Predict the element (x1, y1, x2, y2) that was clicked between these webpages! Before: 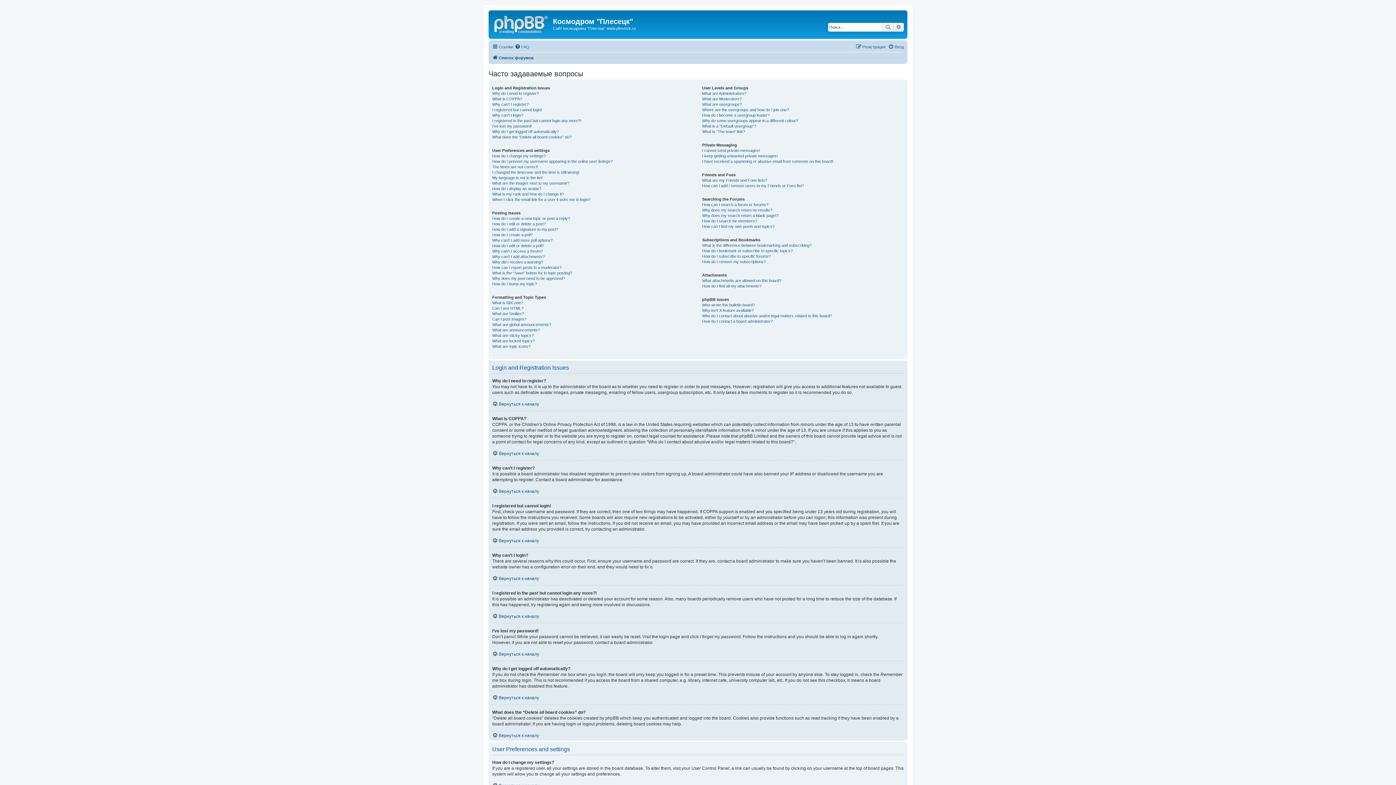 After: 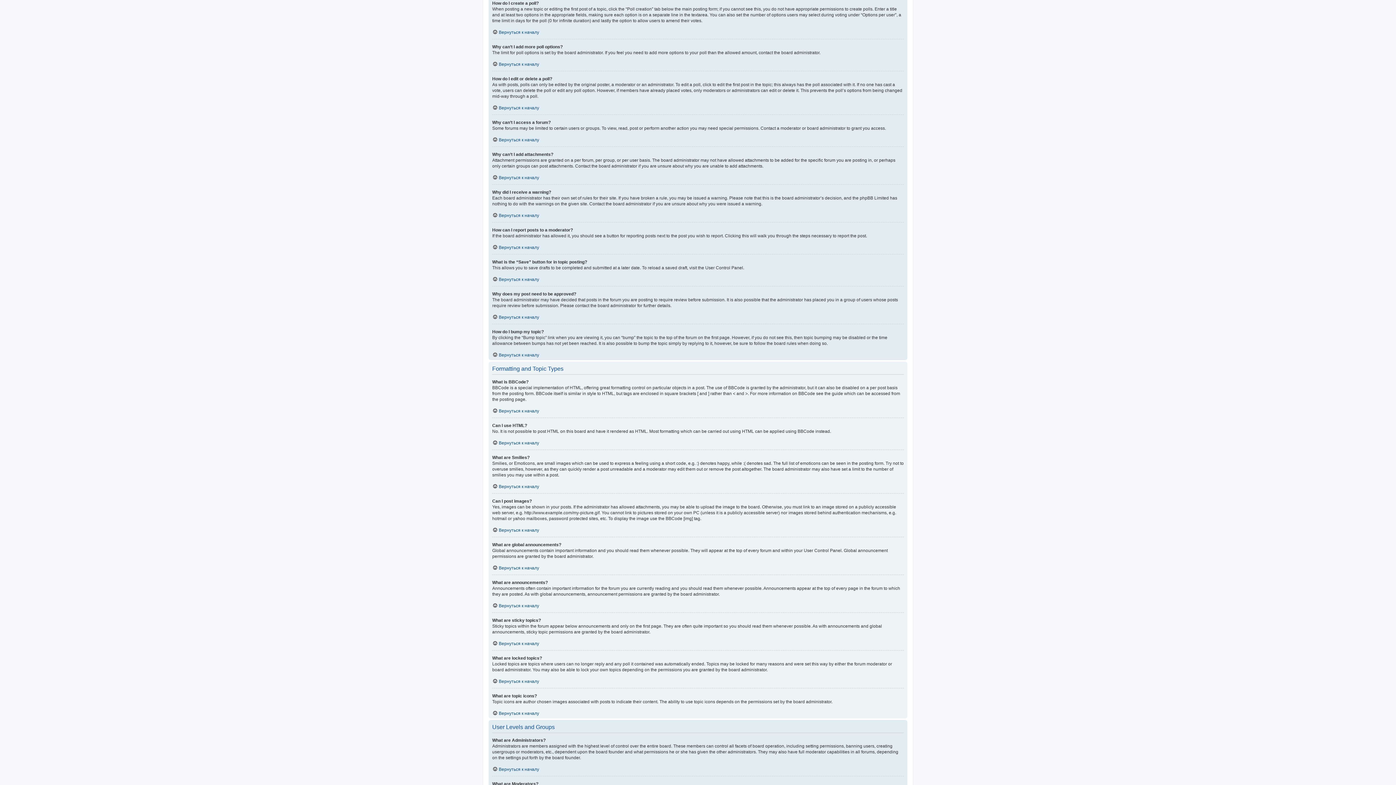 Action: label: How do I create a poll? bbox: (492, 232, 532, 237)